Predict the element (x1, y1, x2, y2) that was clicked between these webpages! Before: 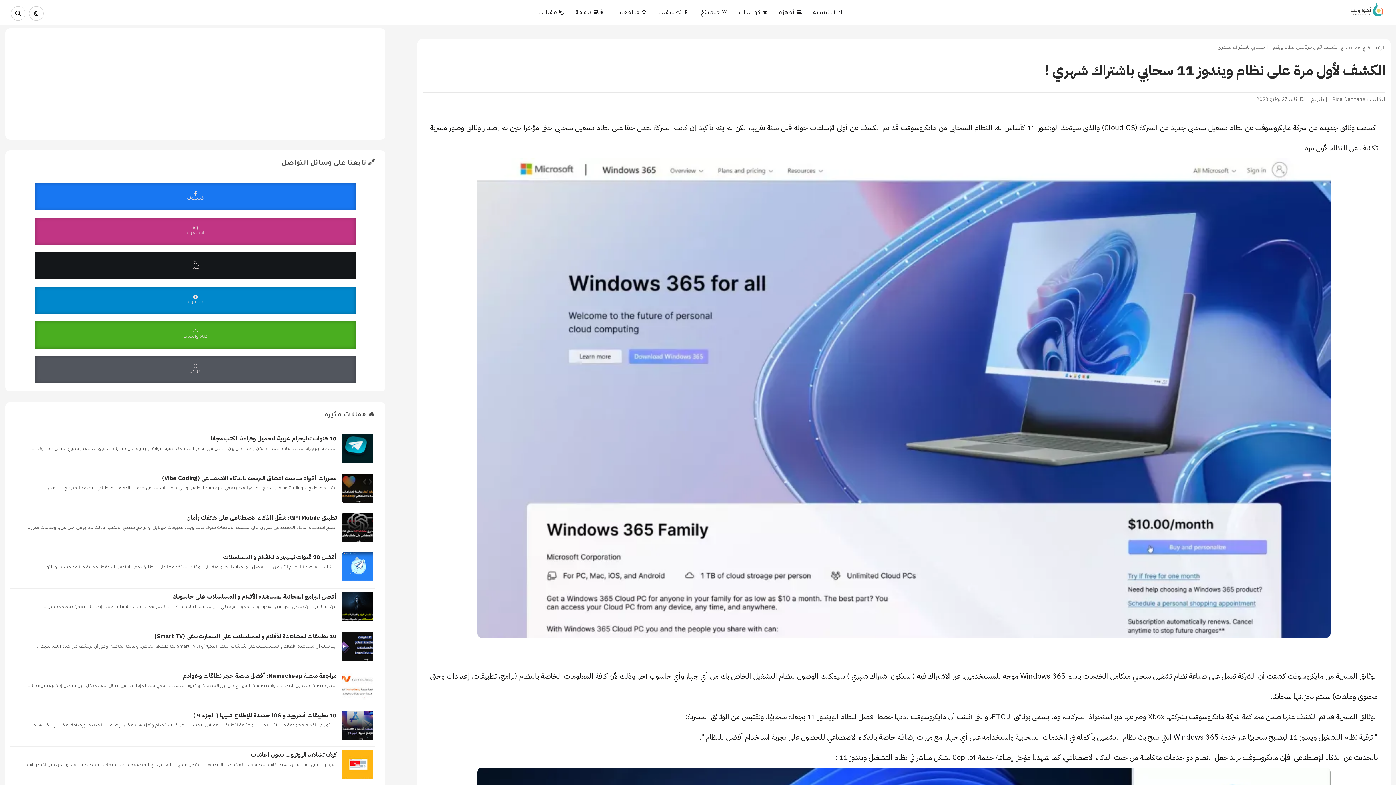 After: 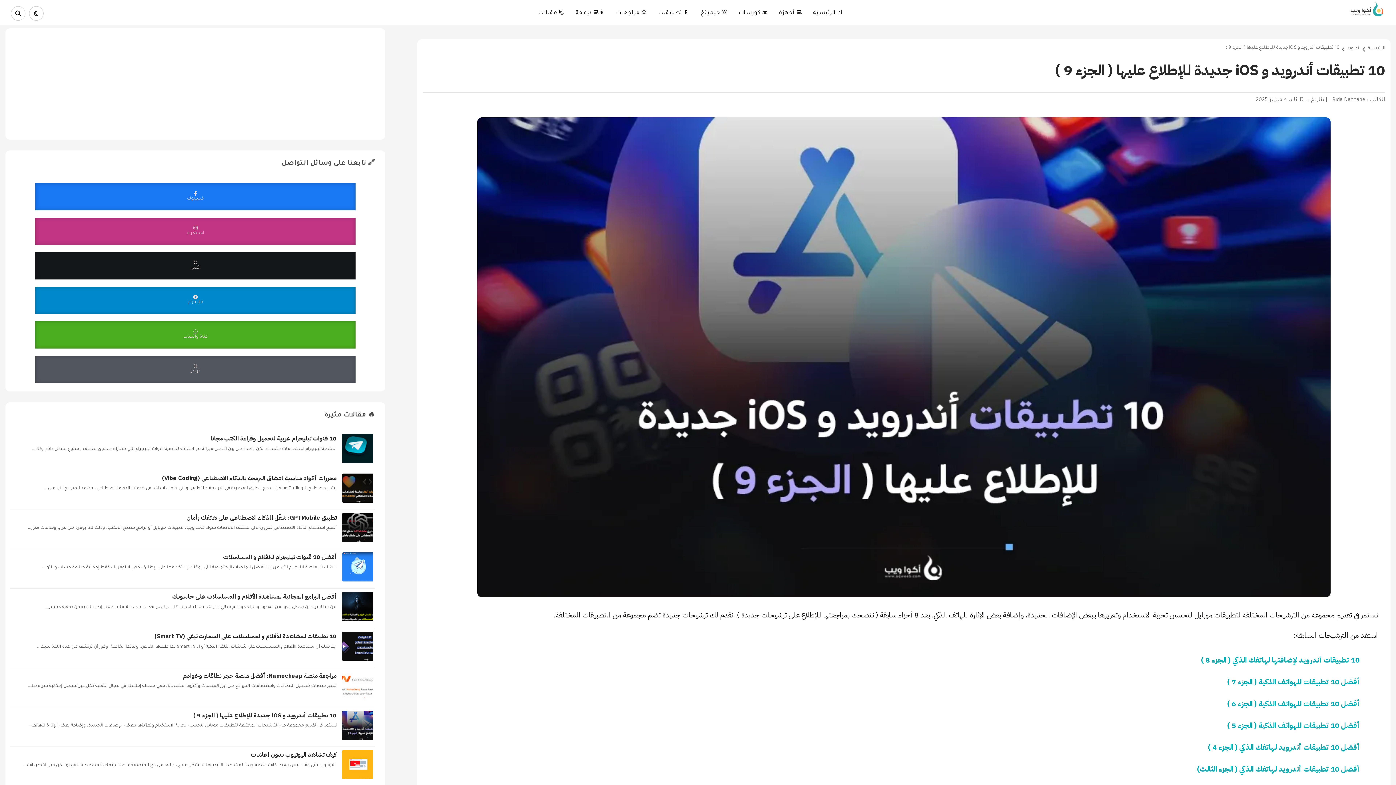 Action: bbox: (193, 711, 336, 720) label: 10 تطبيقات أندرويد و iOS جديدة للإطلاع عليها ( الجزء 9 )